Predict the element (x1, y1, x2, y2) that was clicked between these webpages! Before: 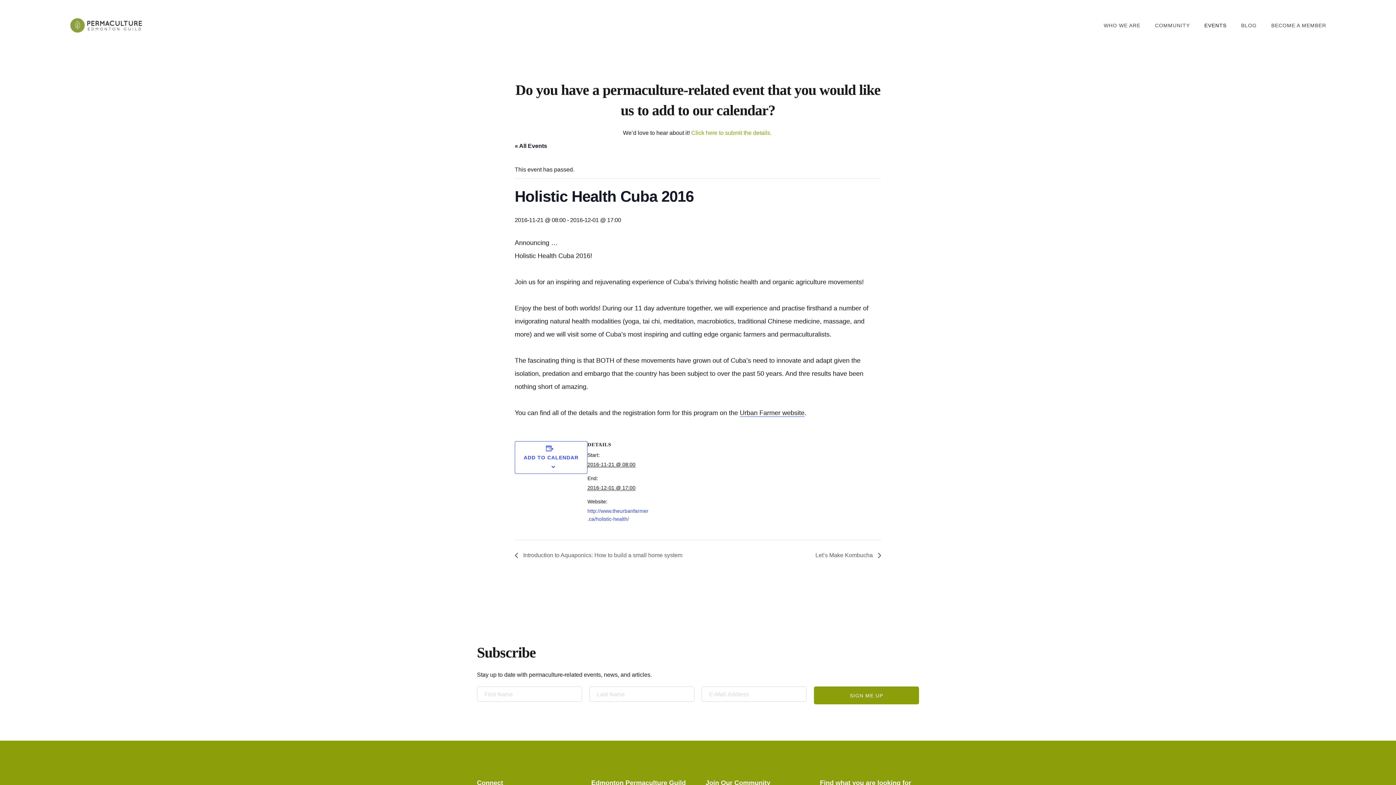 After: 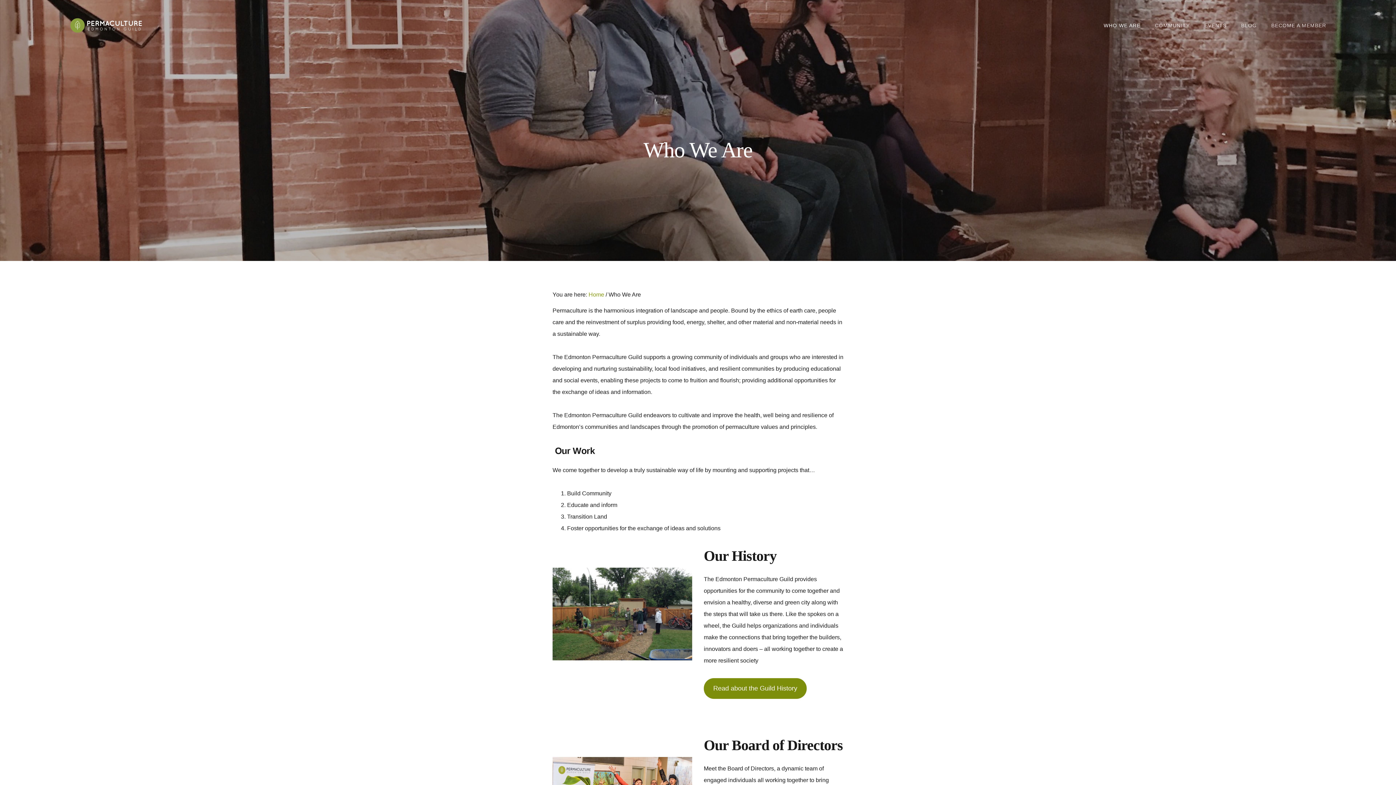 Action: label: WHO WE ARE bbox: (1104, 10, 1140, 41)